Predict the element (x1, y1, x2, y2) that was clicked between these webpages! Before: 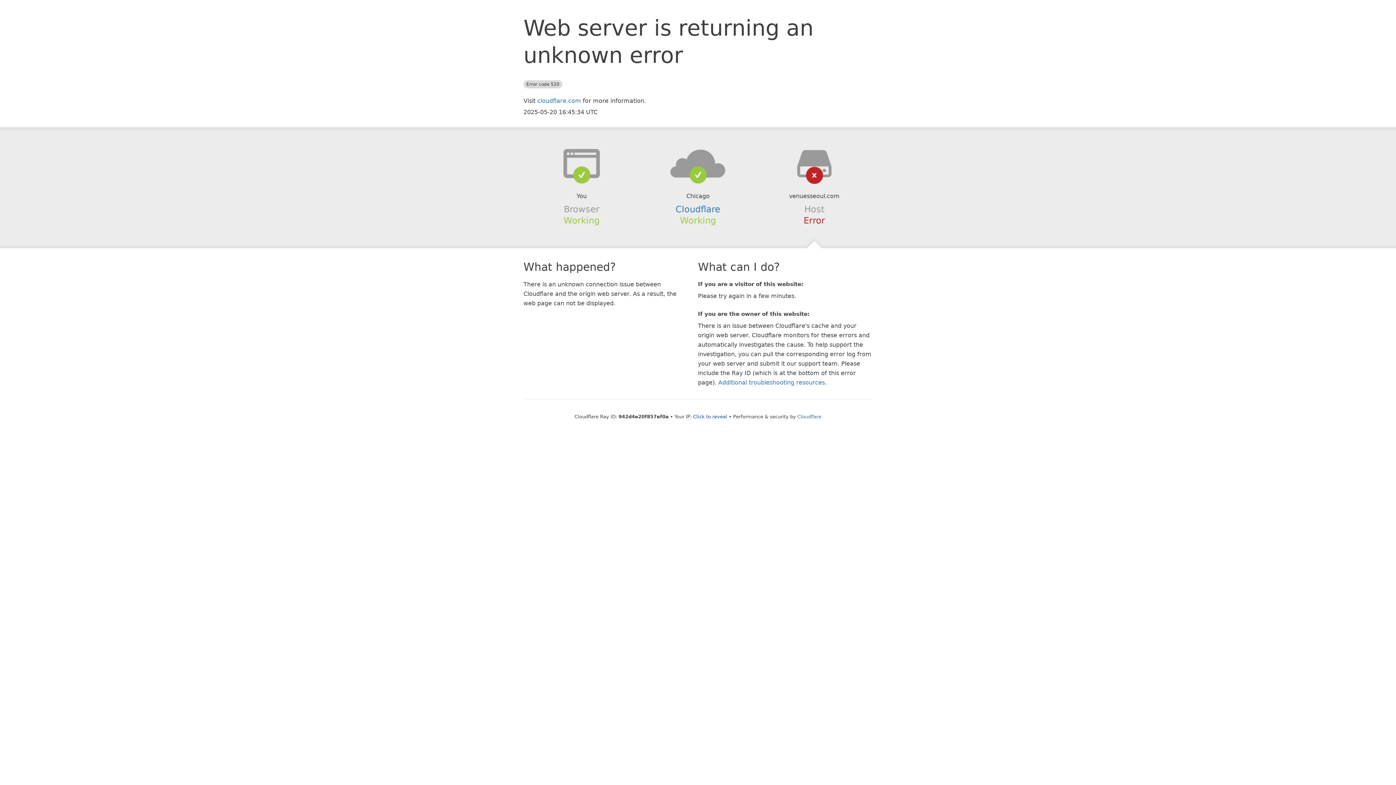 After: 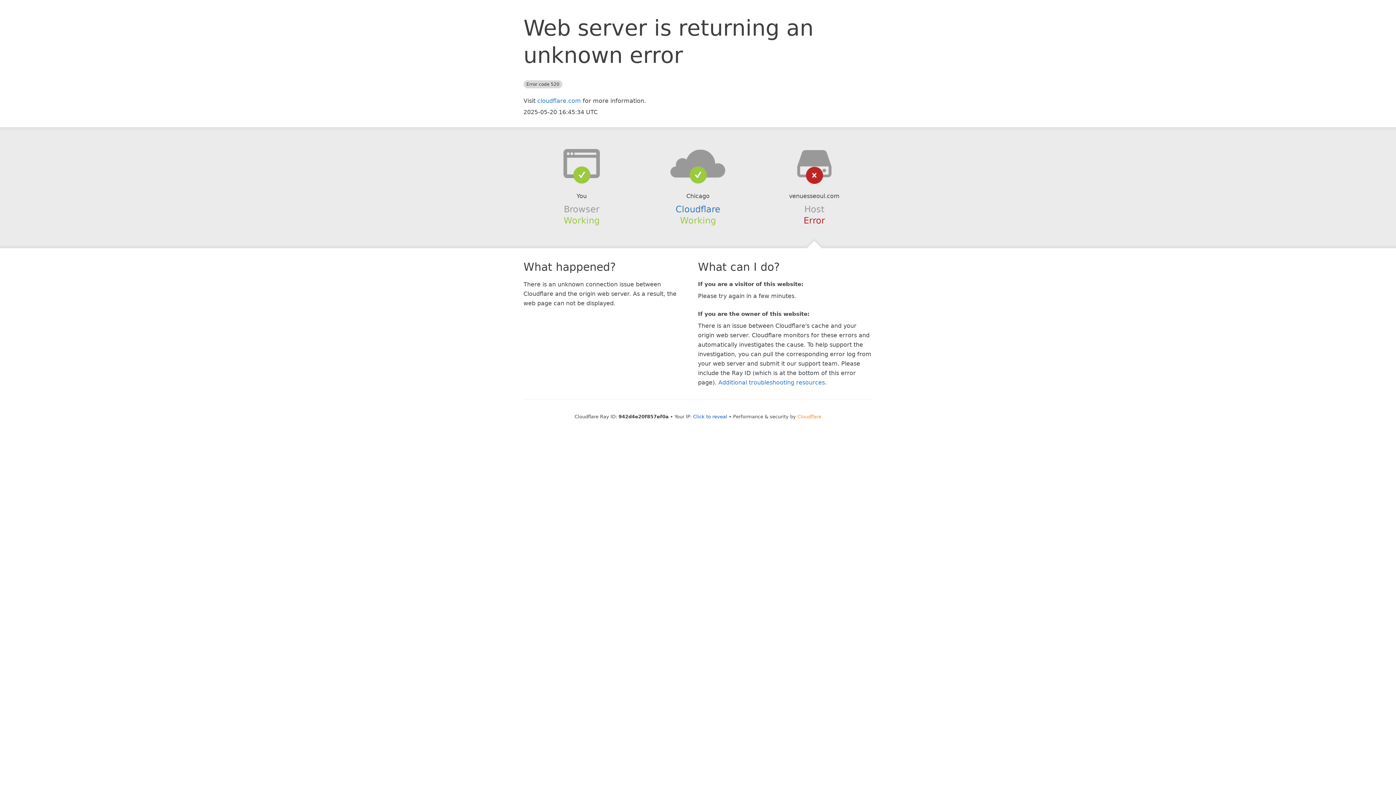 Action: bbox: (797, 414, 821, 419) label: Cloudflare